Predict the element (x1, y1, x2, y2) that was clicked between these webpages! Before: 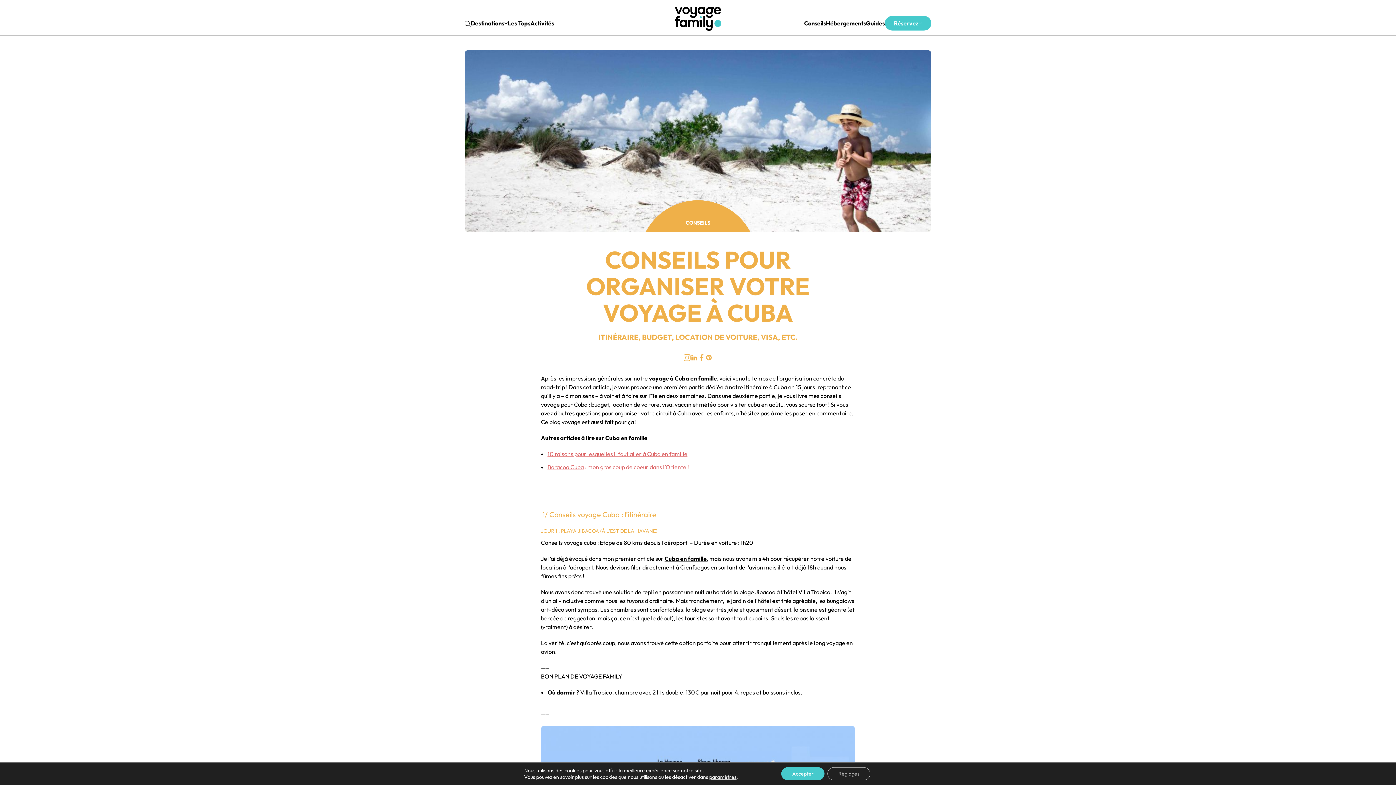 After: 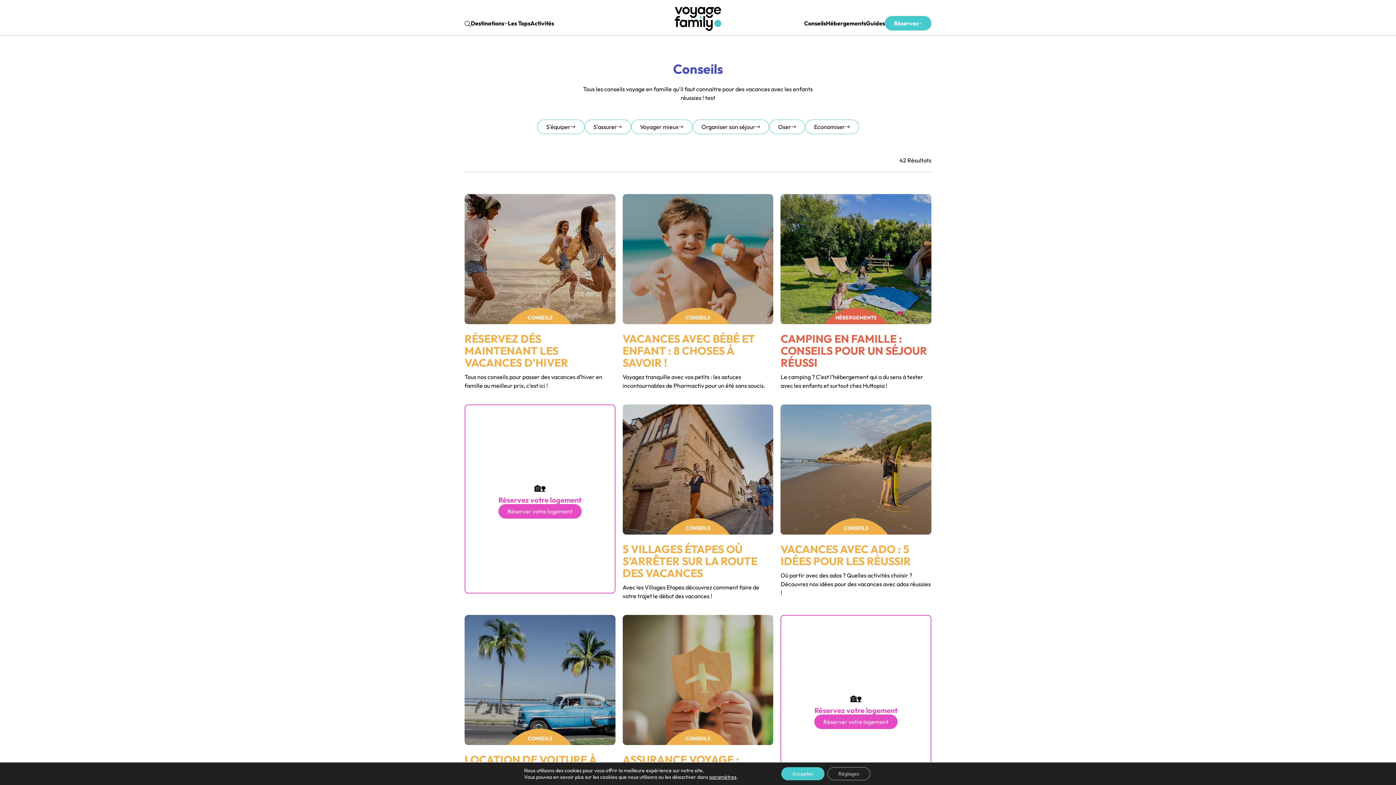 Action: bbox: (804, 11, 826, 35) label: Conseils